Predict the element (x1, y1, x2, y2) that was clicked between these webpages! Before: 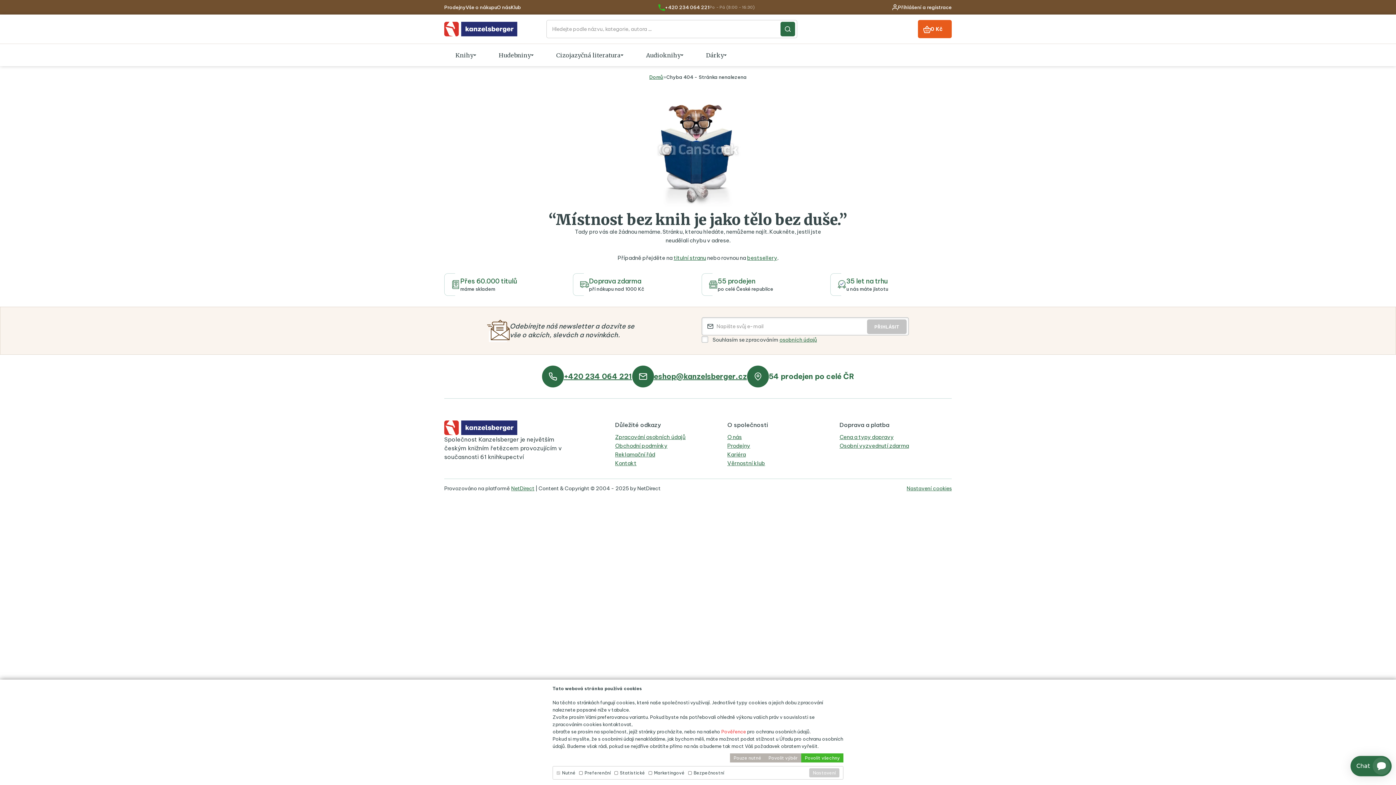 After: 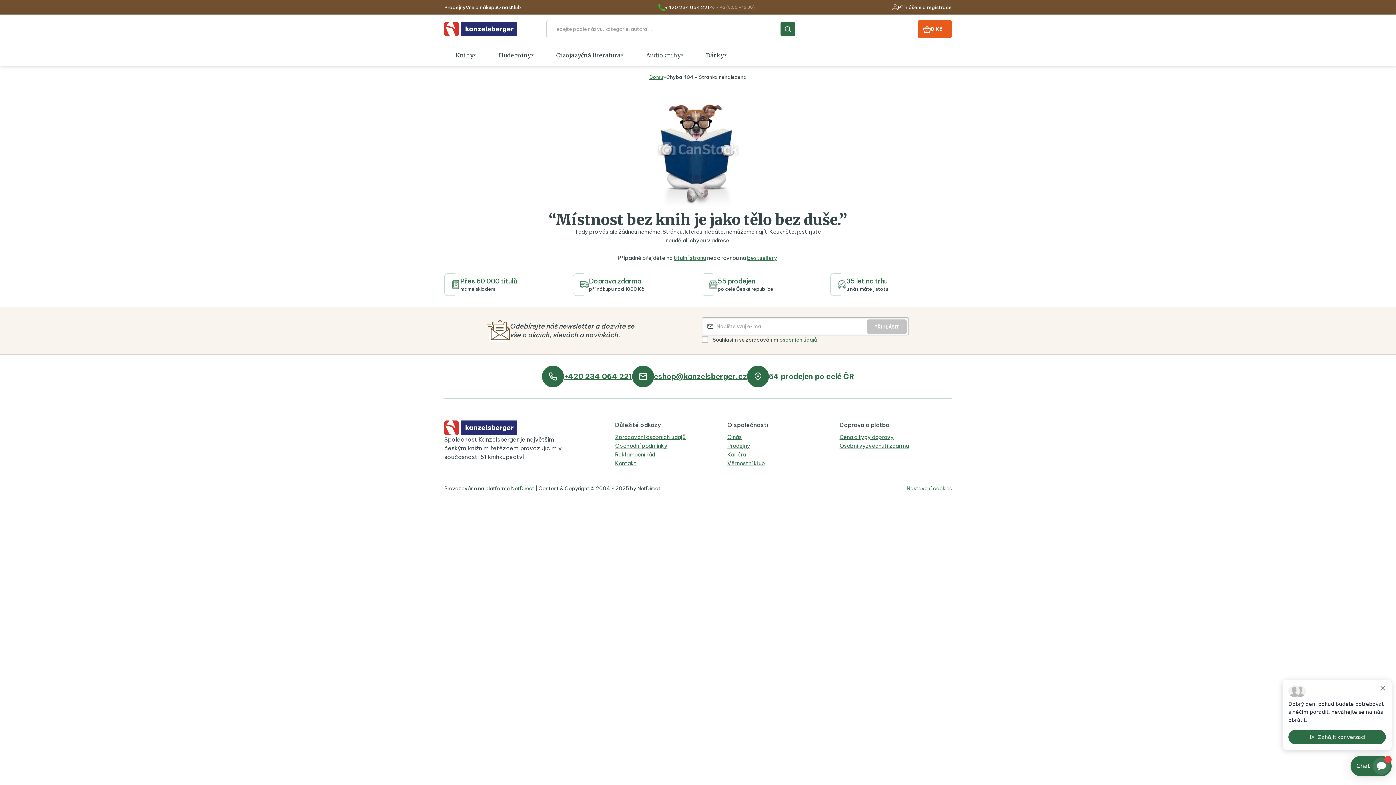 Action: label: Povolit výběr bbox: (765, 753, 801, 762)